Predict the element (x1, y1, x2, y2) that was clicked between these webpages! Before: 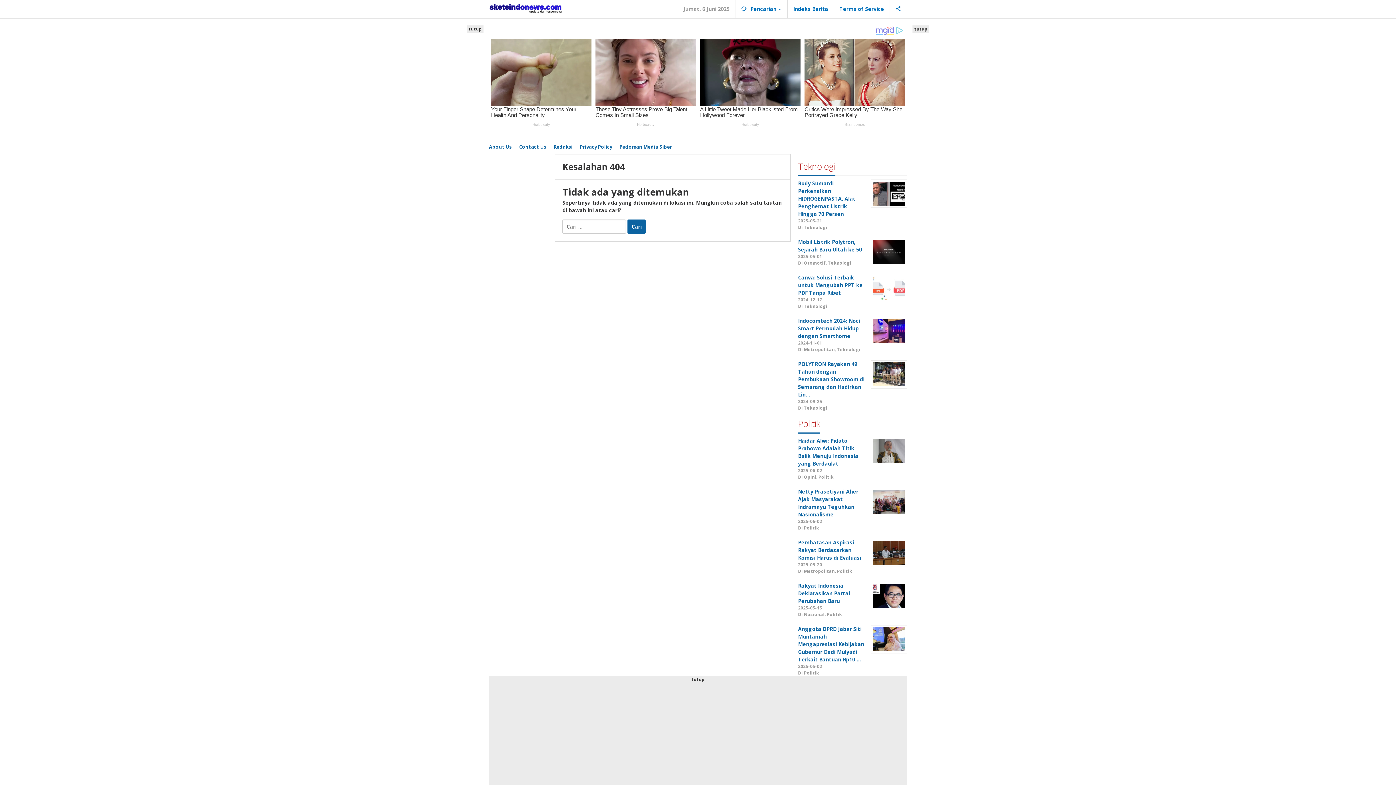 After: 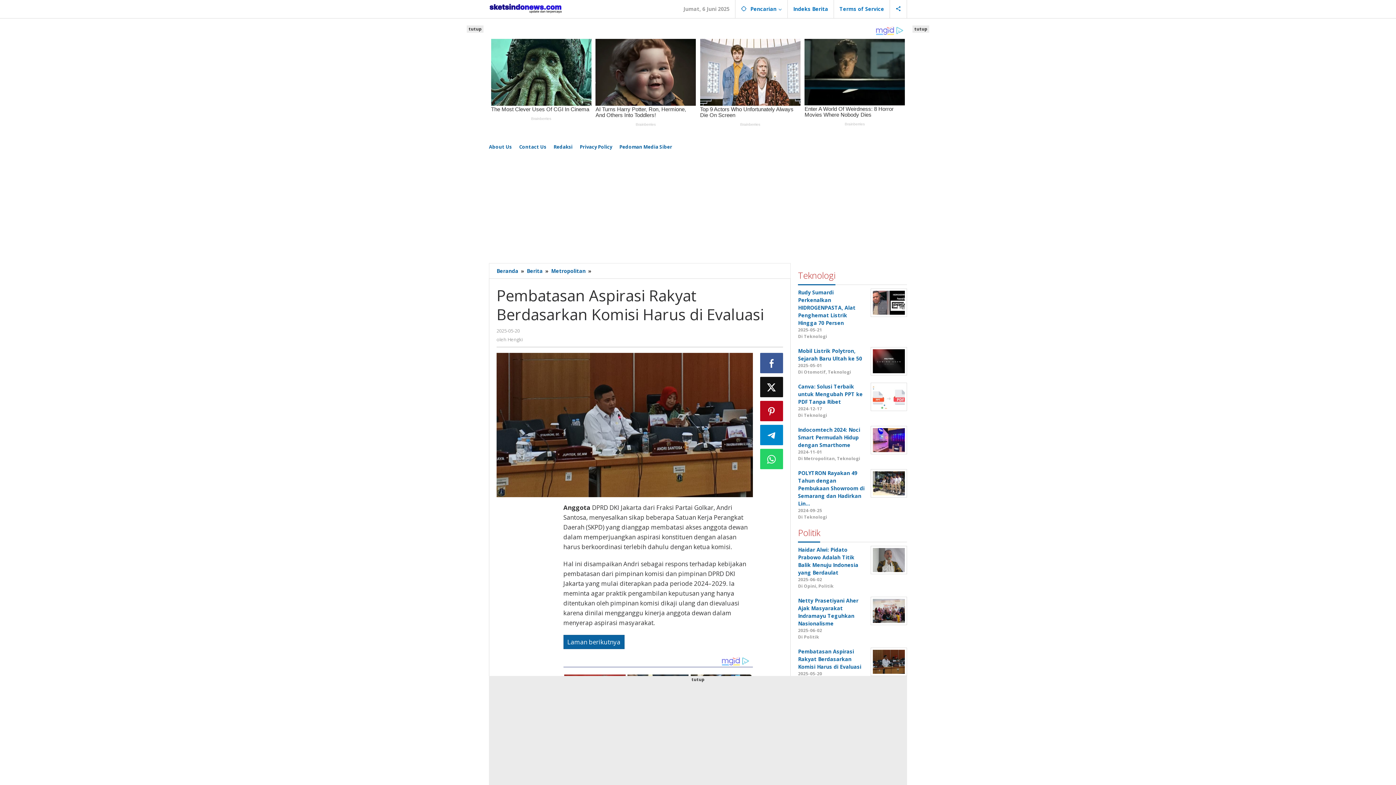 Action: label: Pembatasan Aspirasi Rakyat Berdasarkan Komisi Harus di Evaluasi bbox: (798, 539, 861, 561)